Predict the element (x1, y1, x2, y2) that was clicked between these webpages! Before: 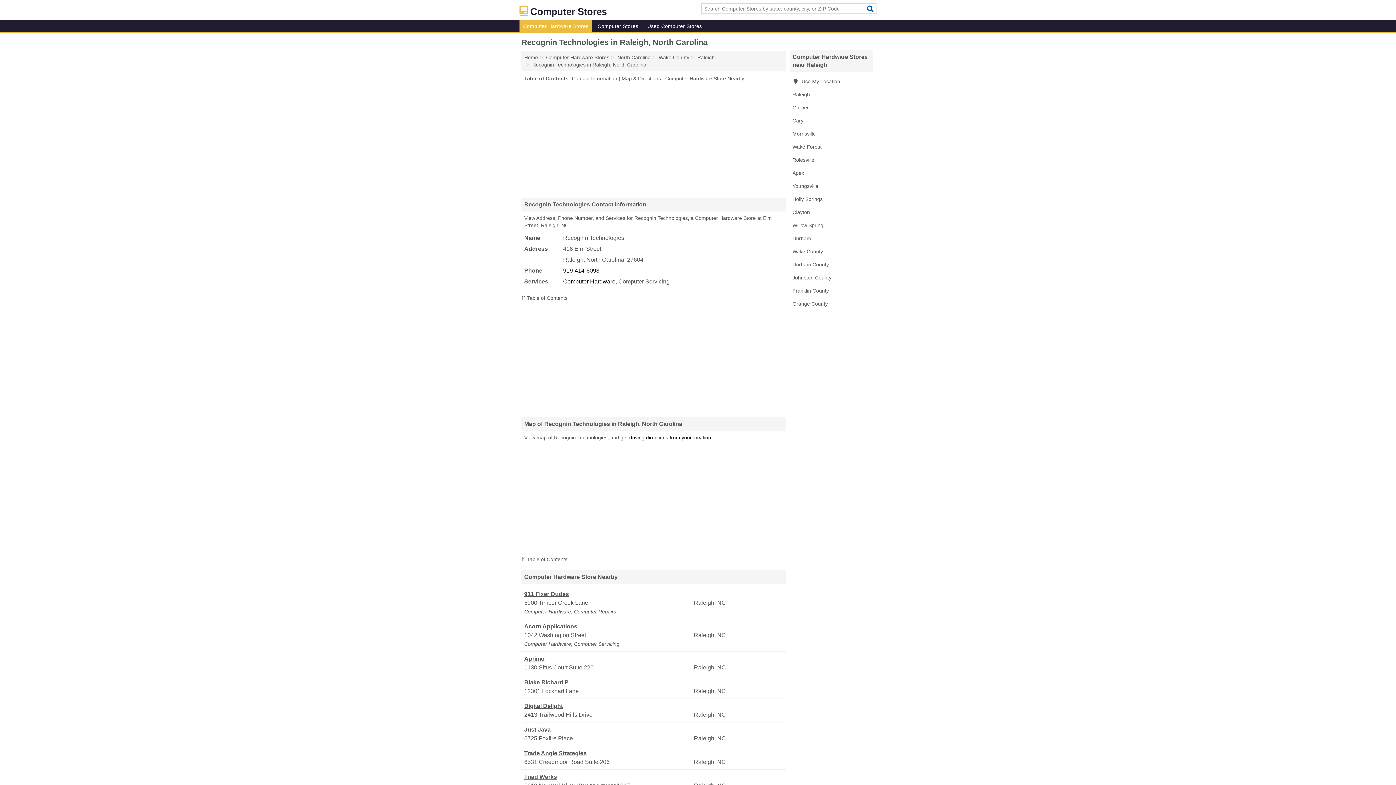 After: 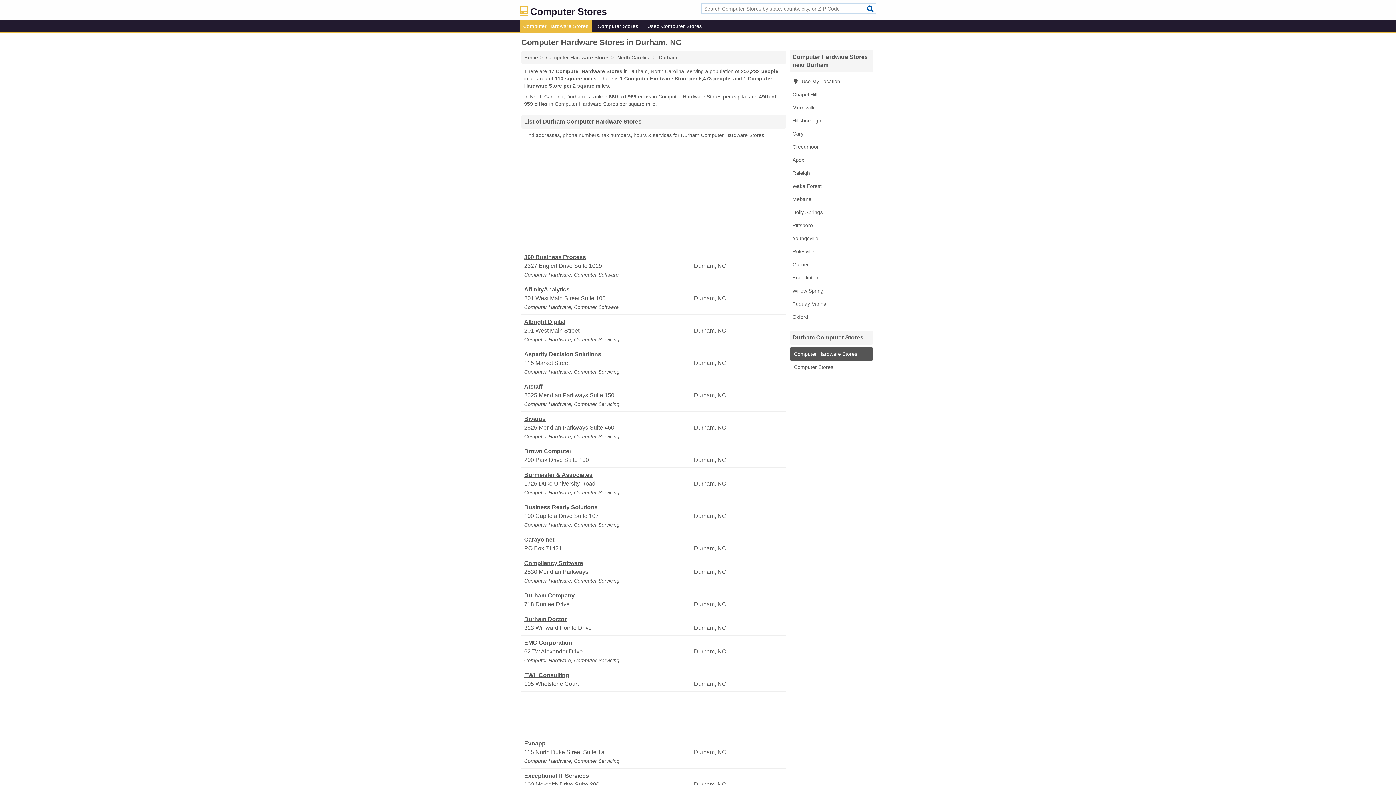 Action: label: Durham bbox: (789, 232, 873, 245)